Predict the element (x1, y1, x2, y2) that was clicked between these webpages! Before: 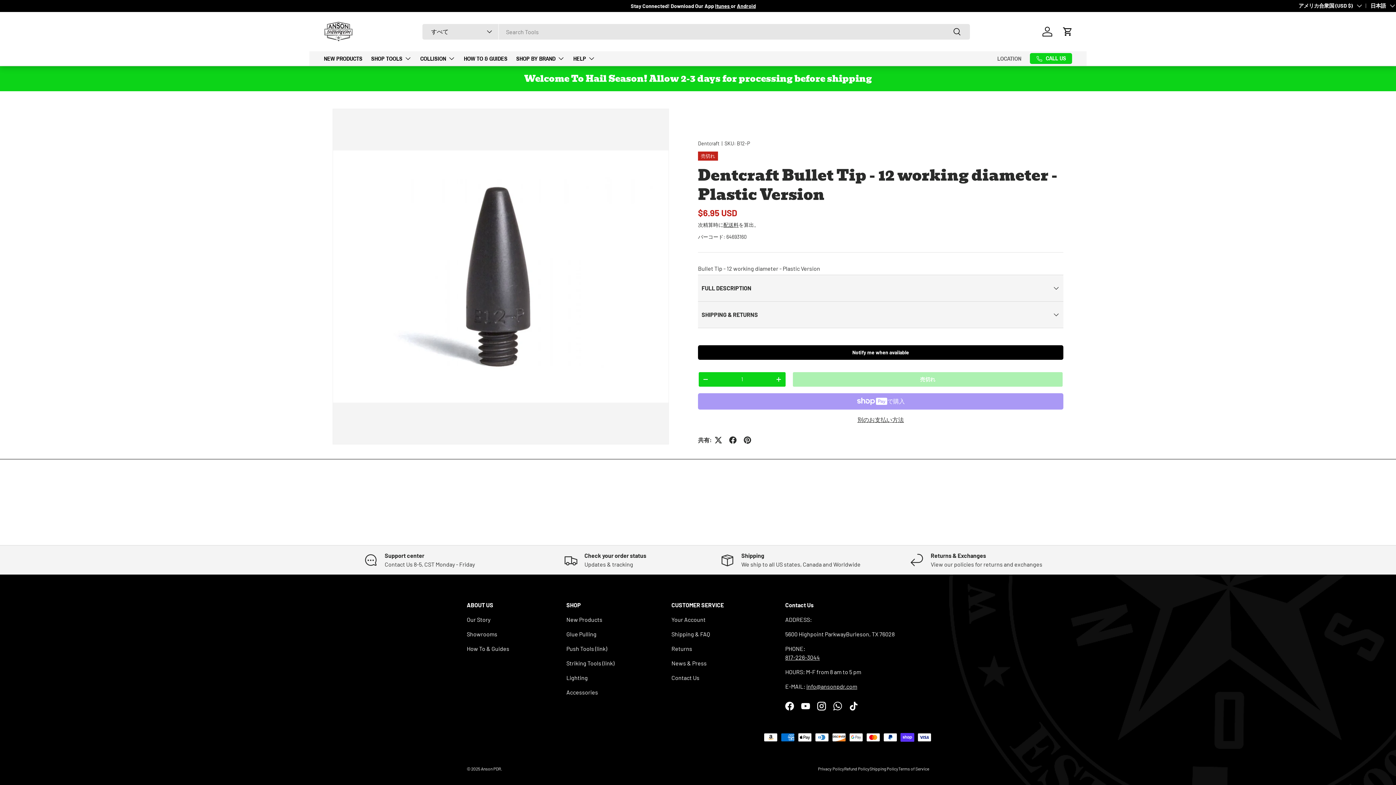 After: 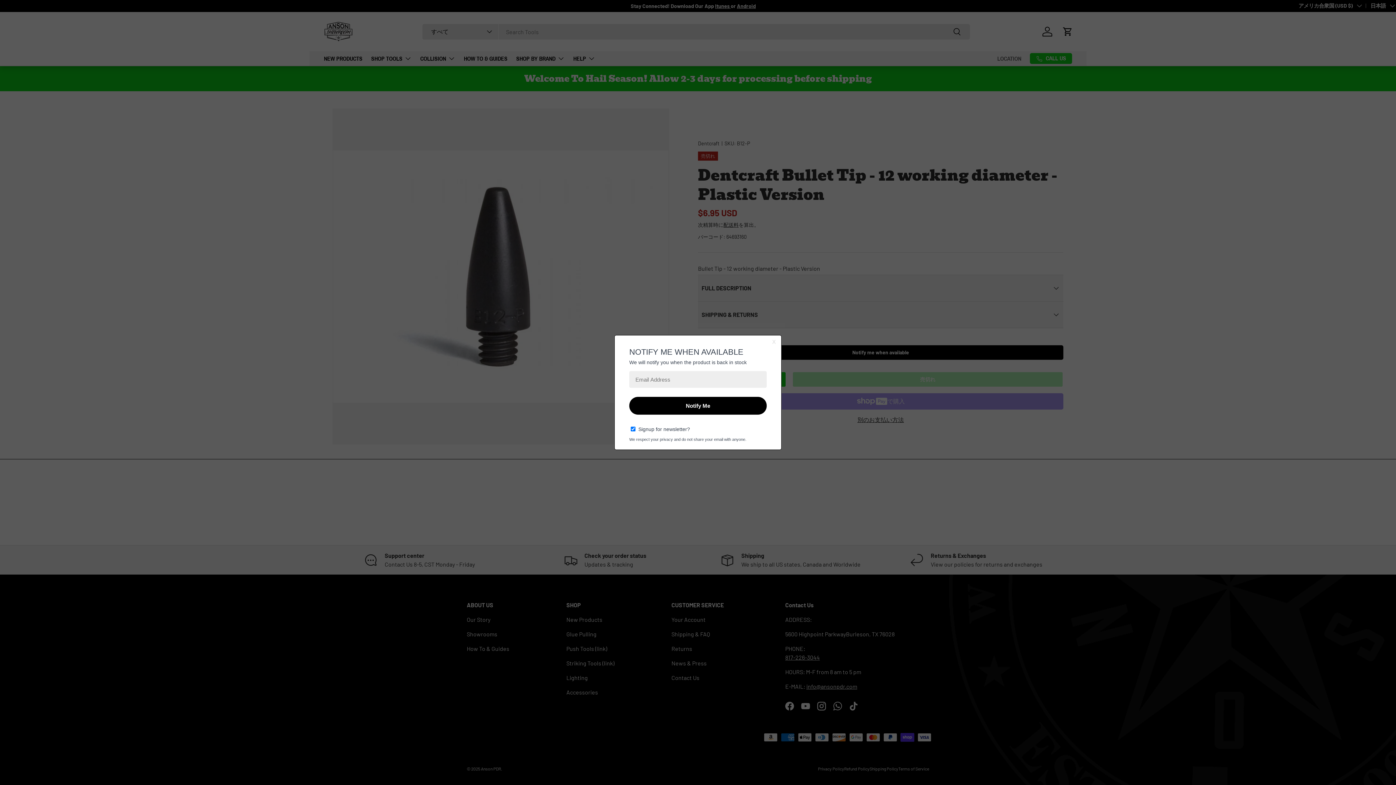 Action: label: Notify me when available bbox: (698, 345, 1063, 359)